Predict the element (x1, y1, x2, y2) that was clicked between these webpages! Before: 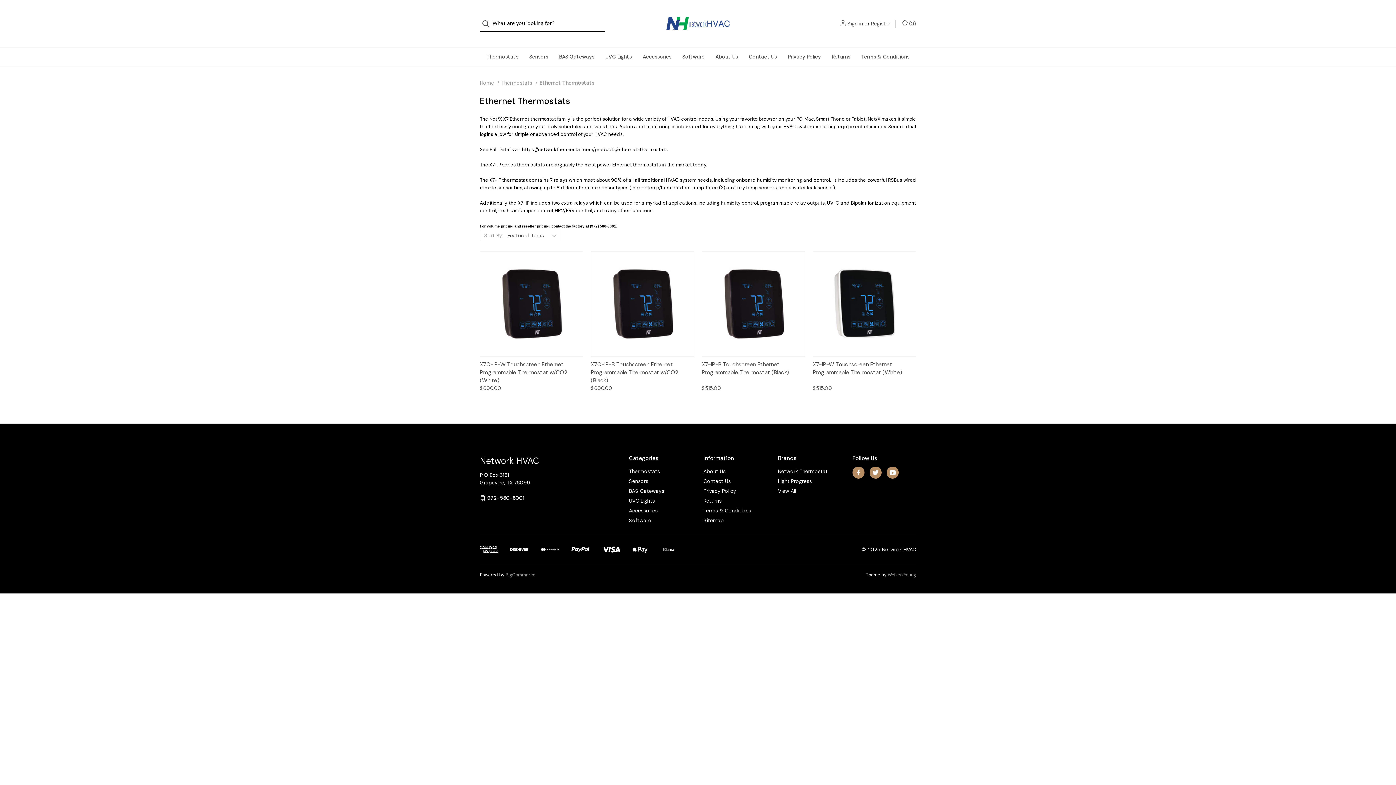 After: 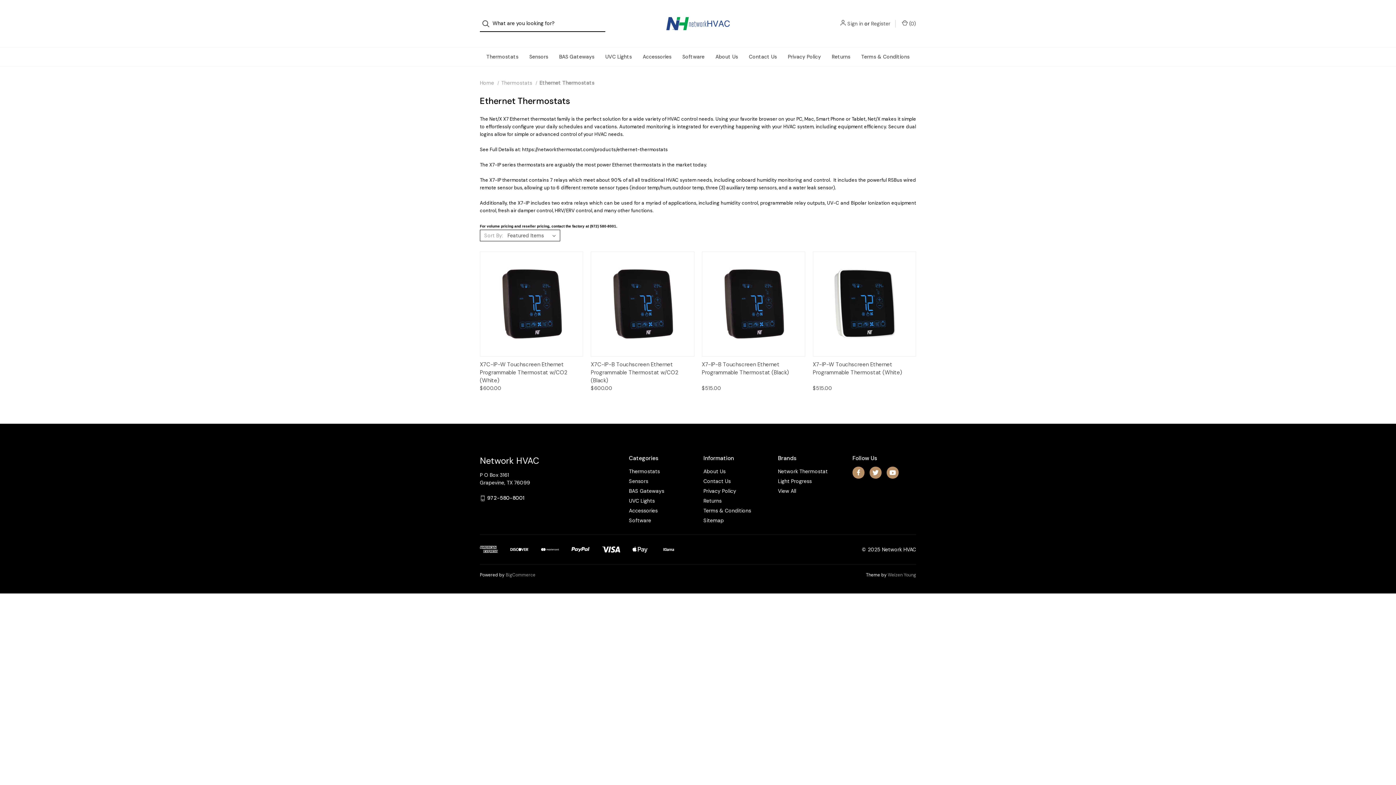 Action: bbox: (480, 15, 496, 31) label: Search